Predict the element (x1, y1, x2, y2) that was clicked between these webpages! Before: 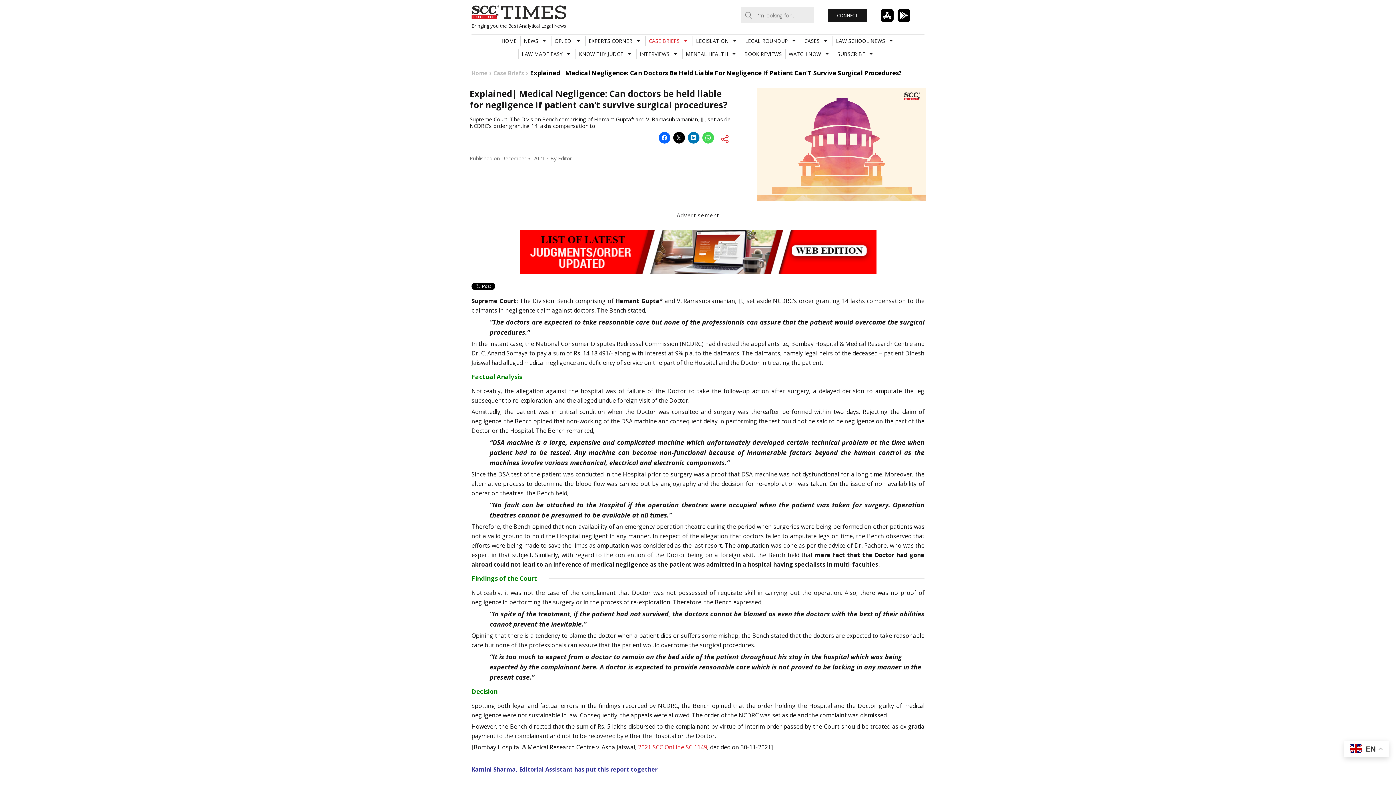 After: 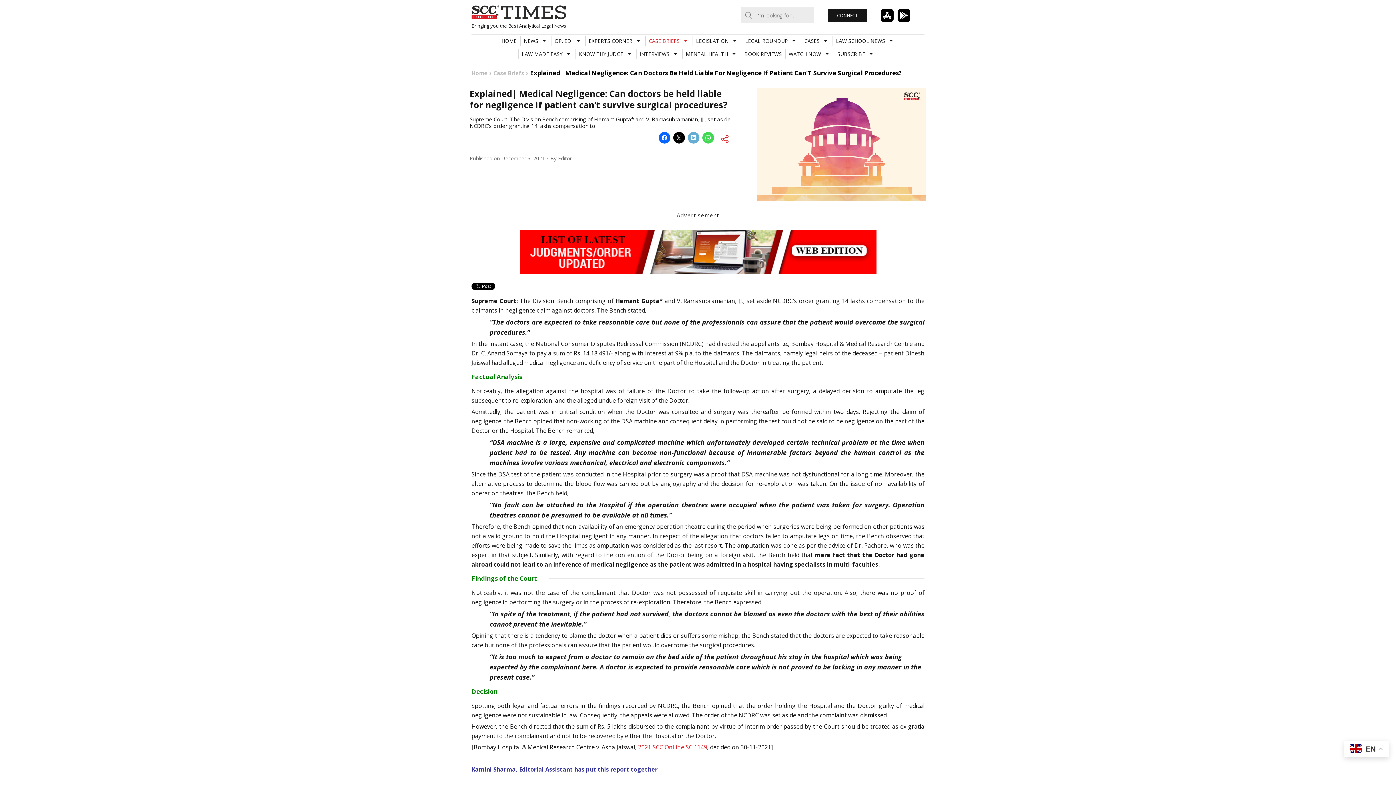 Action: bbox: (687, 132, 699, 143)